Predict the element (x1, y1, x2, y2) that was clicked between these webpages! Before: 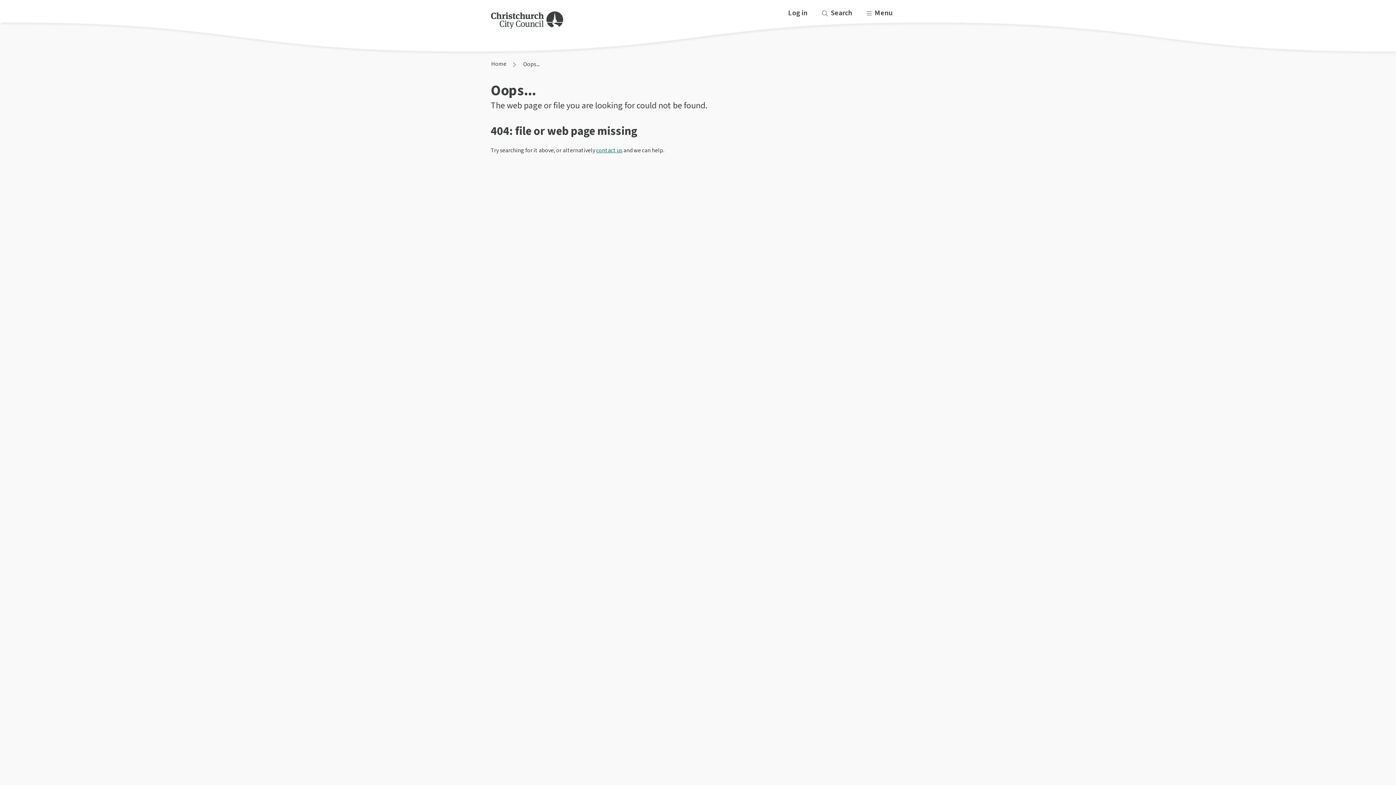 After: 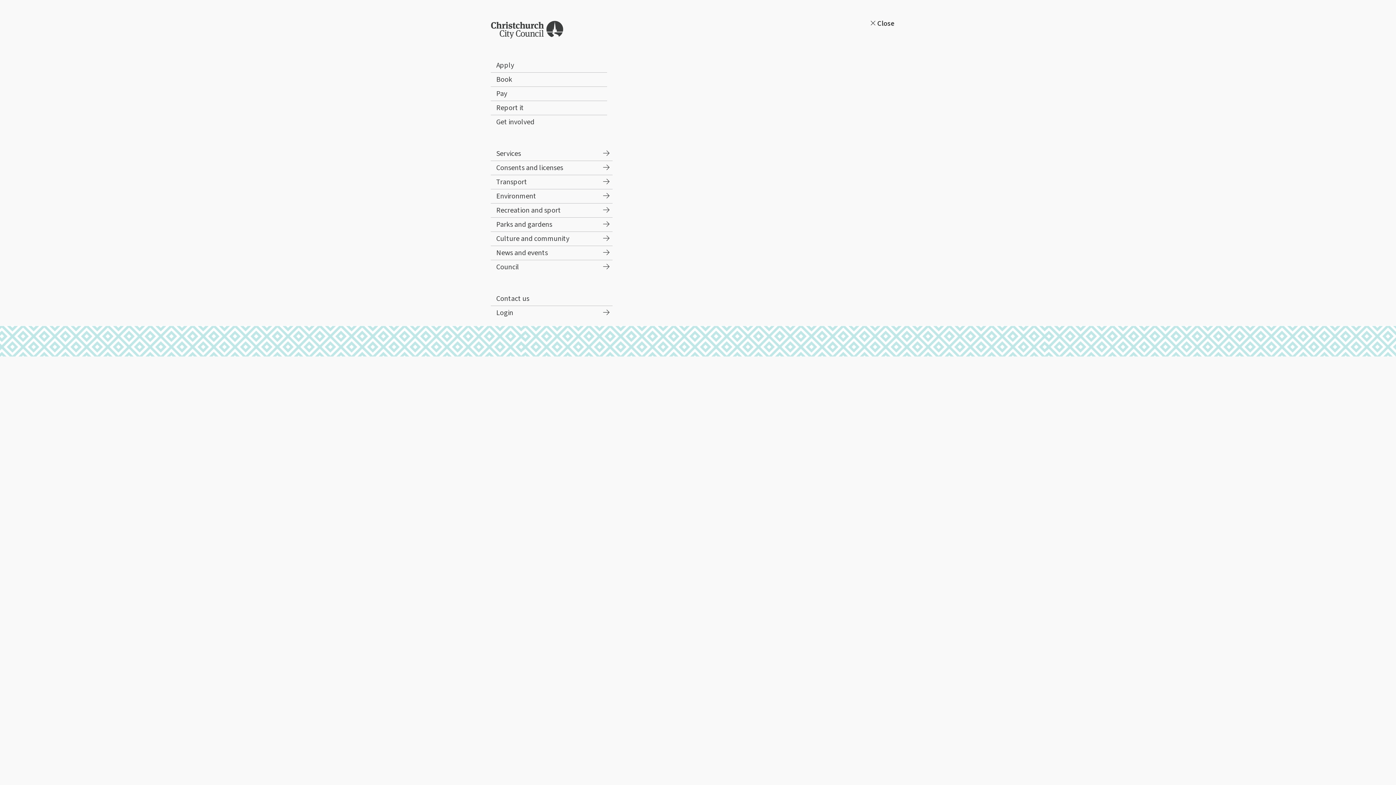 Action: label: Main Menu bbox: (859, 5, 900, 20)